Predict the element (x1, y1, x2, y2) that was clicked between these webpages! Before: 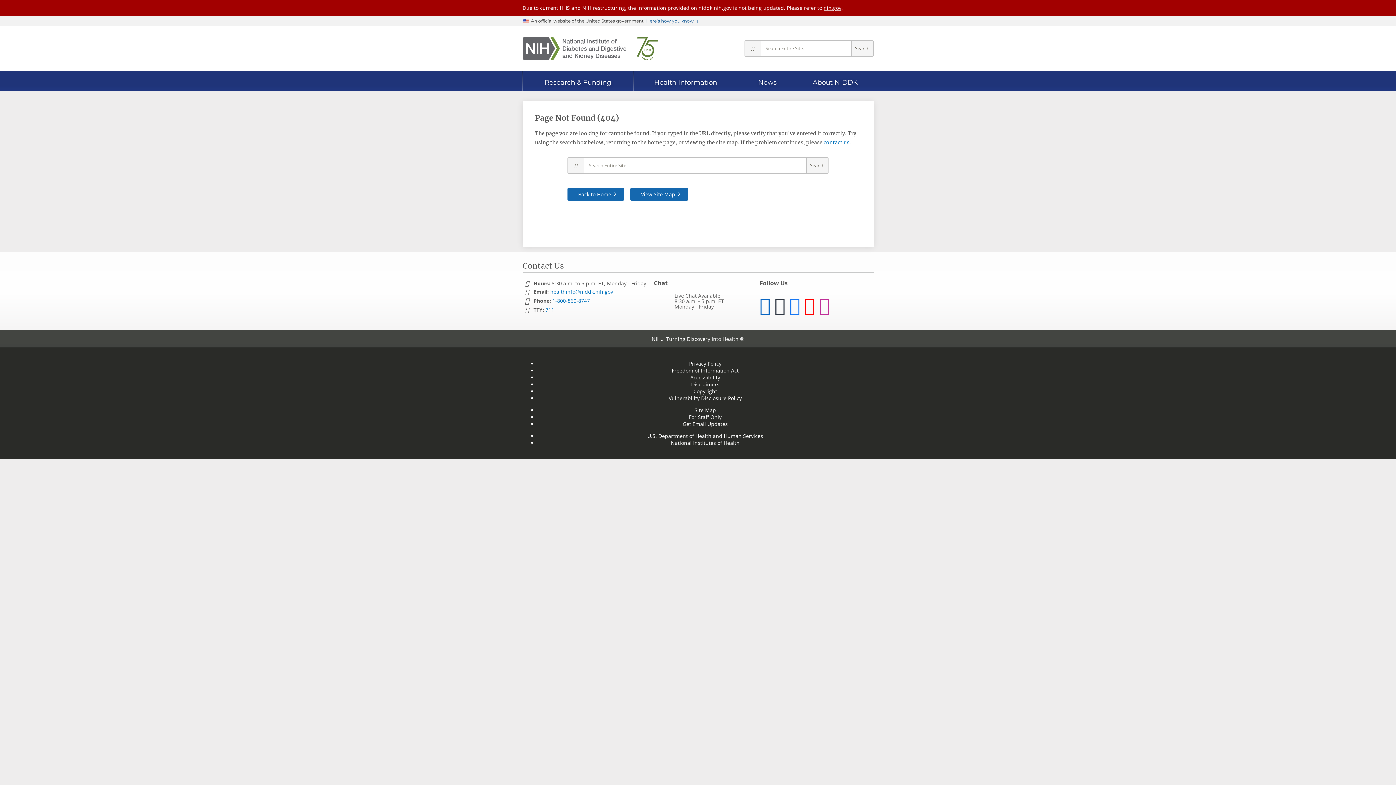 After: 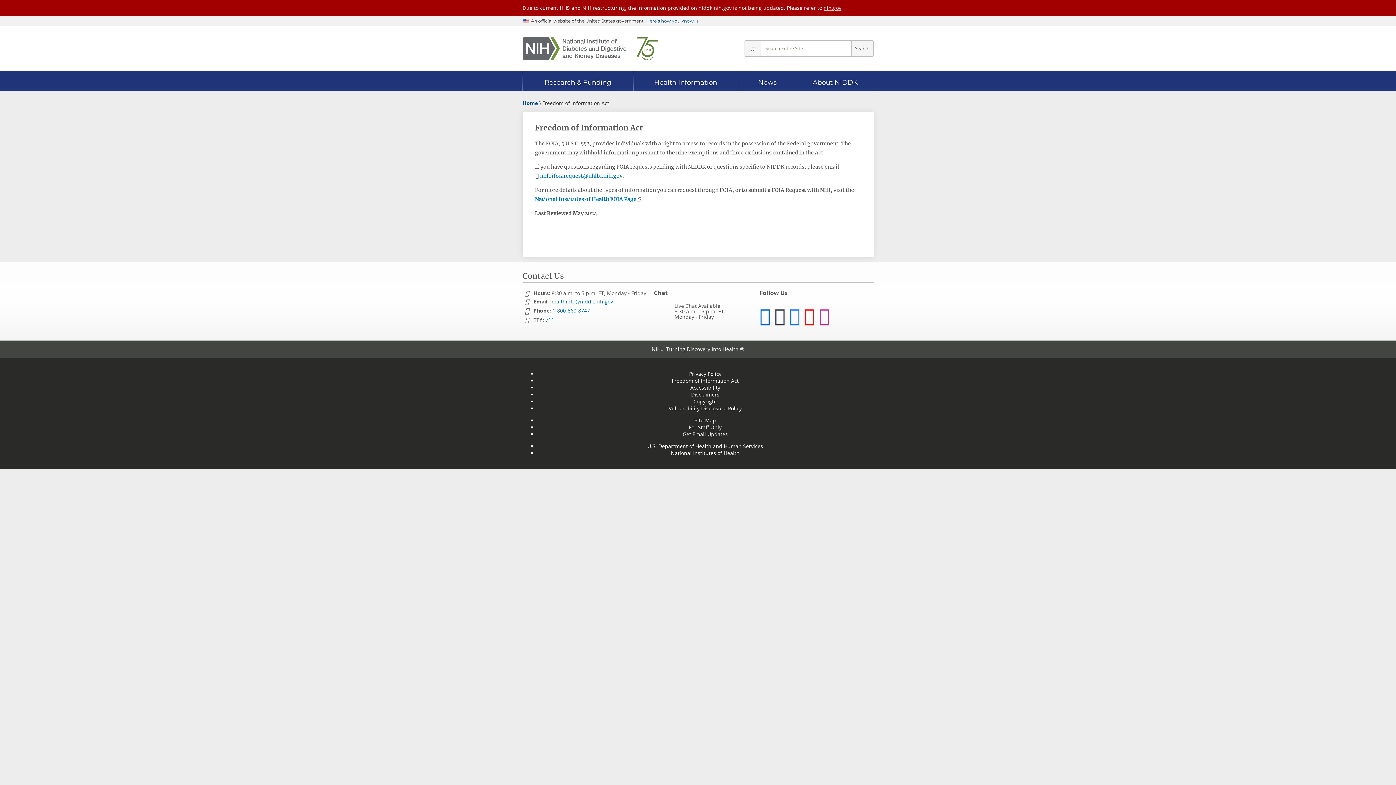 Action: label: Freedom of Information Act bbox: (672, 367, 738, 374)